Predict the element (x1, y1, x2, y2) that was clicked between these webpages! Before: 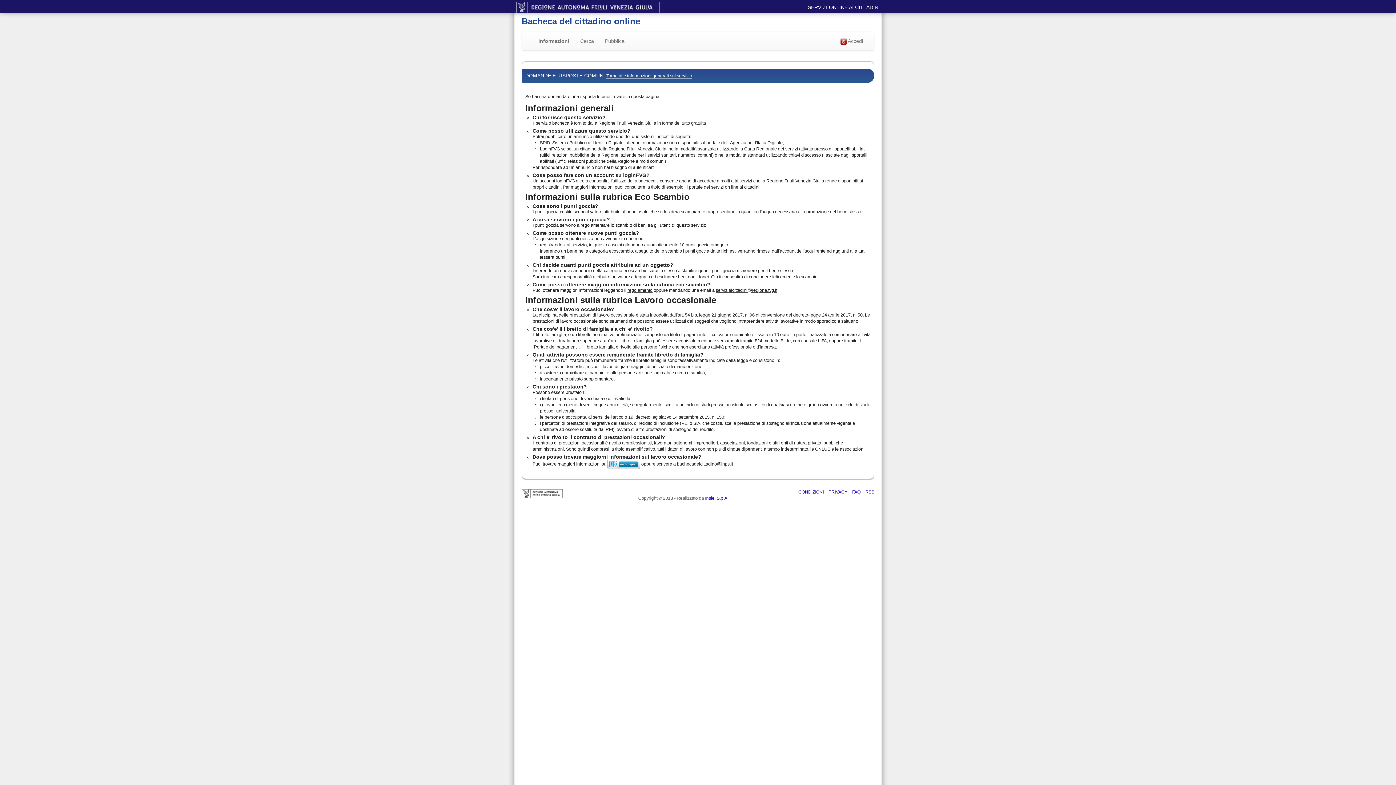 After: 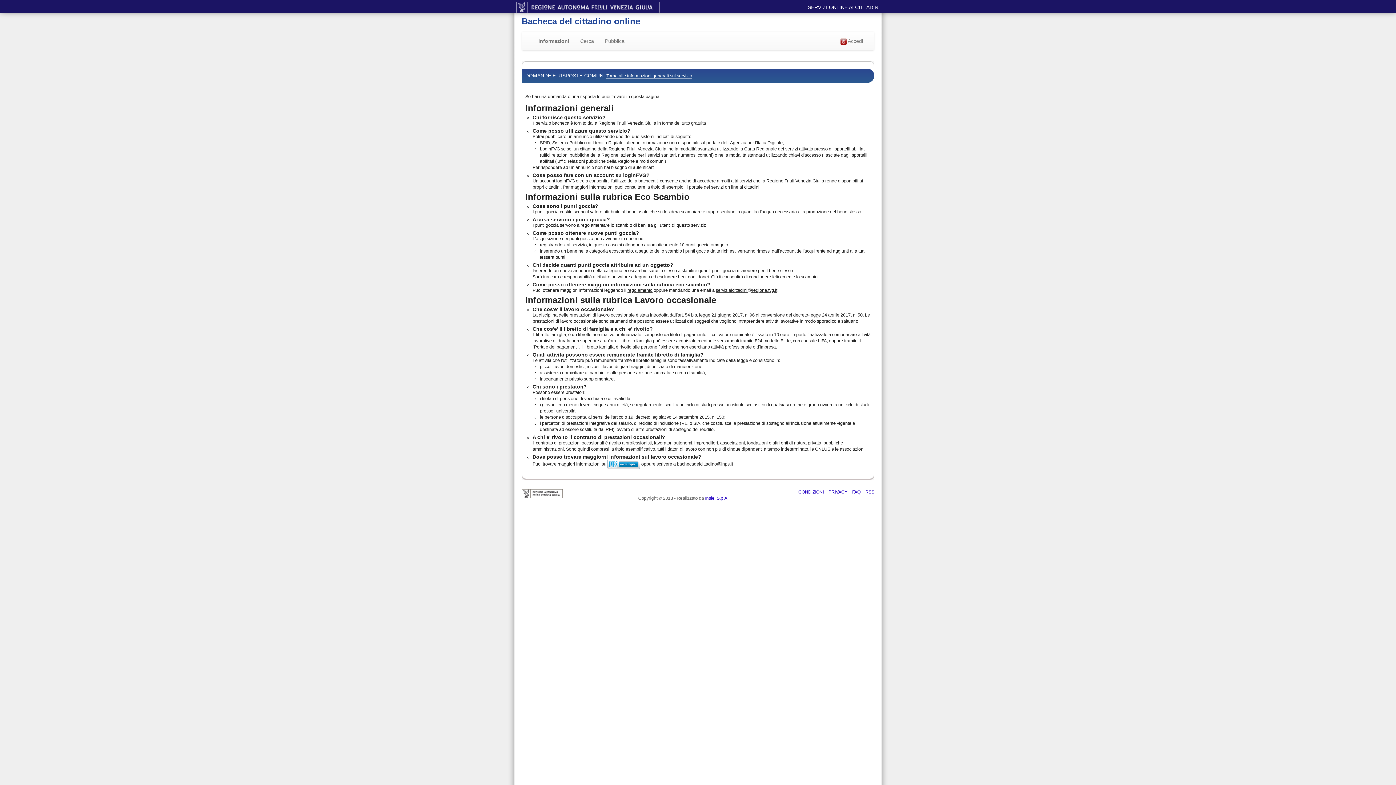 Action: label: Dove posso trovare maggiorni informazioni sul lavoro occasionale? bbox: (532, 454, 701, 460)